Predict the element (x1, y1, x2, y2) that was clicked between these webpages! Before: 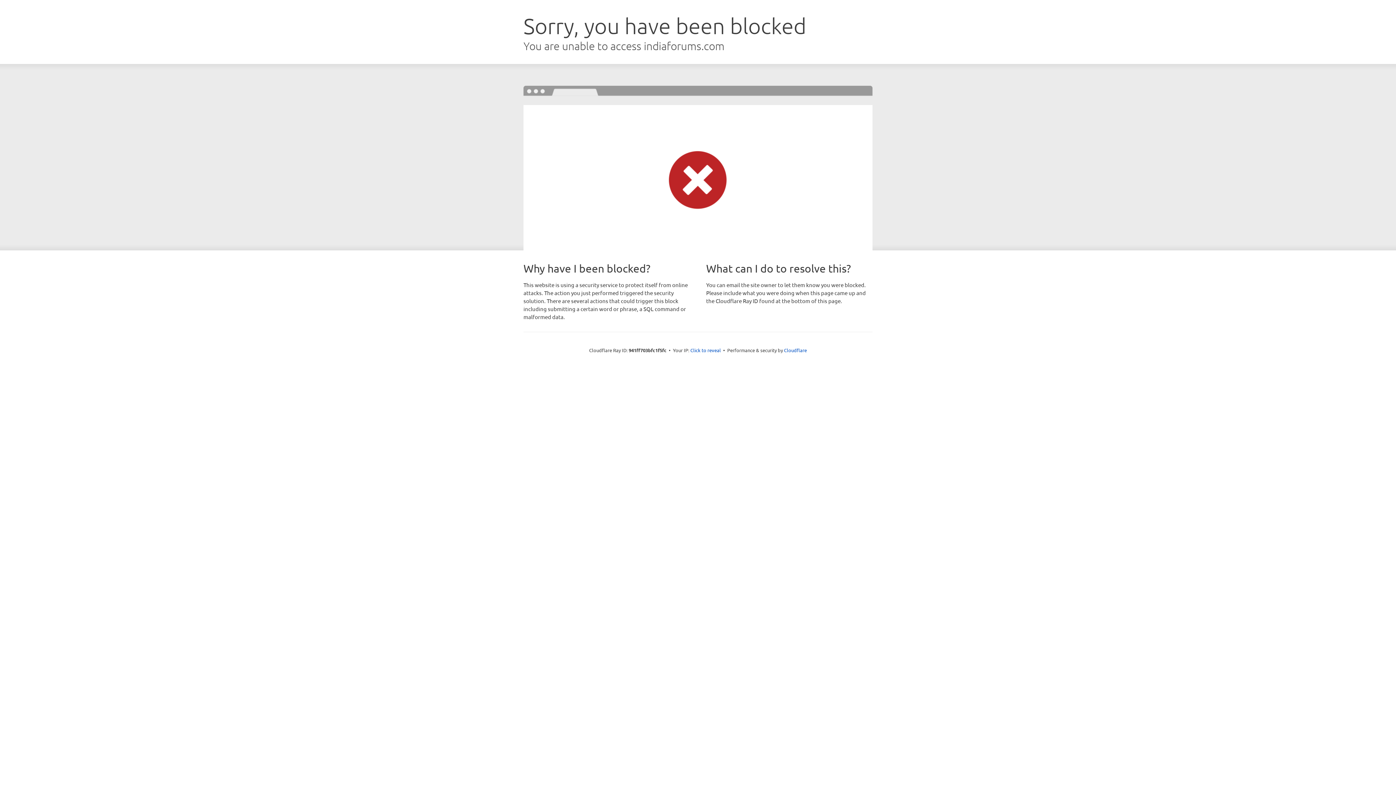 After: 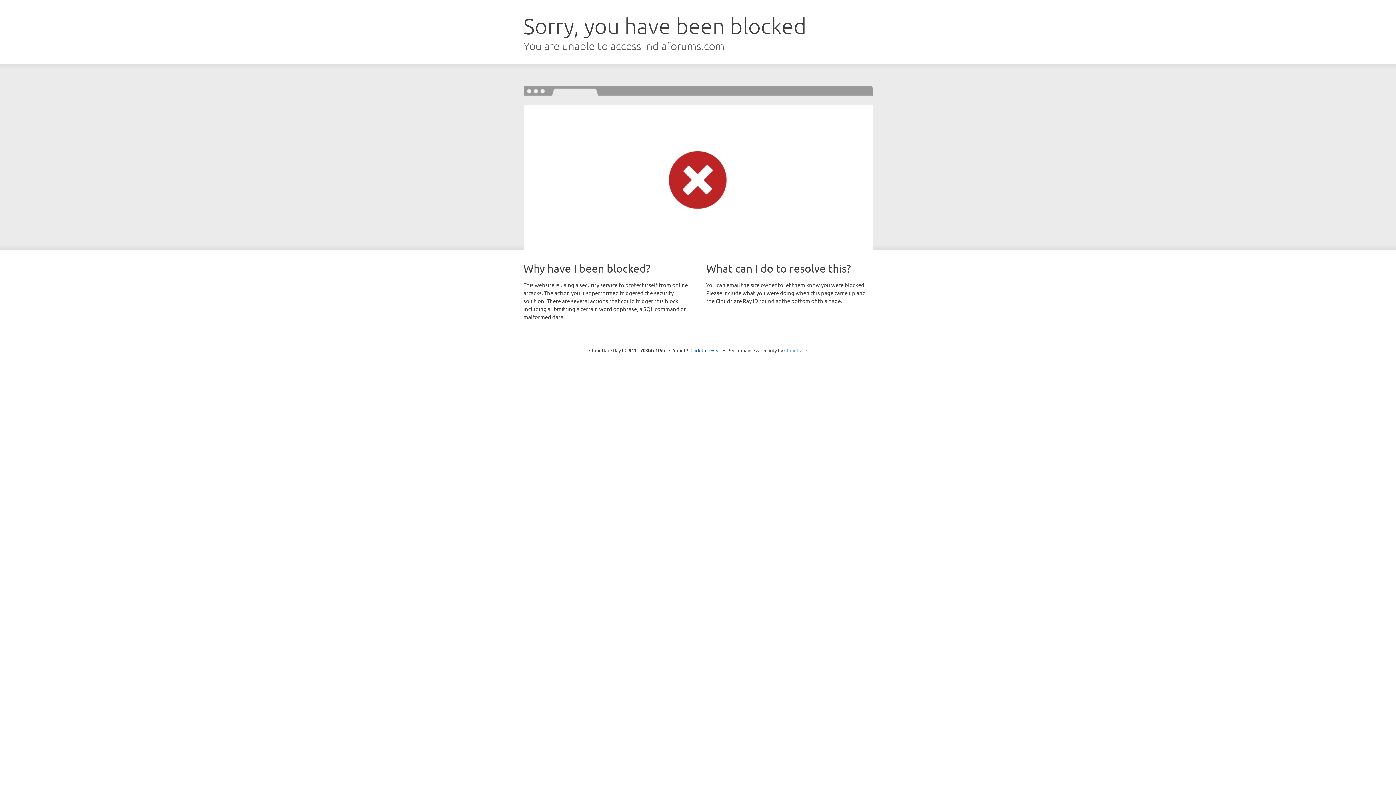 Action: label: Cloudflare bbox: (784, 347, 807, 353)